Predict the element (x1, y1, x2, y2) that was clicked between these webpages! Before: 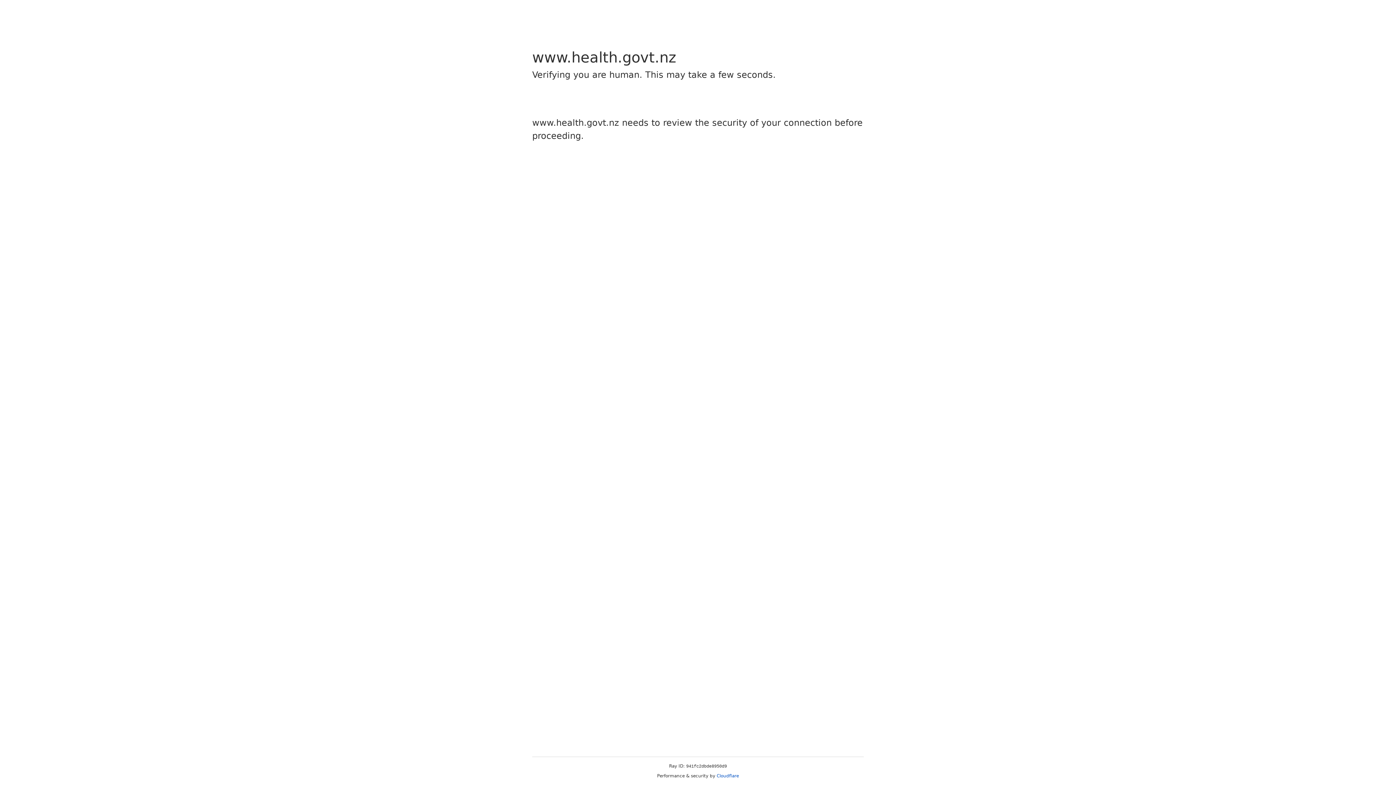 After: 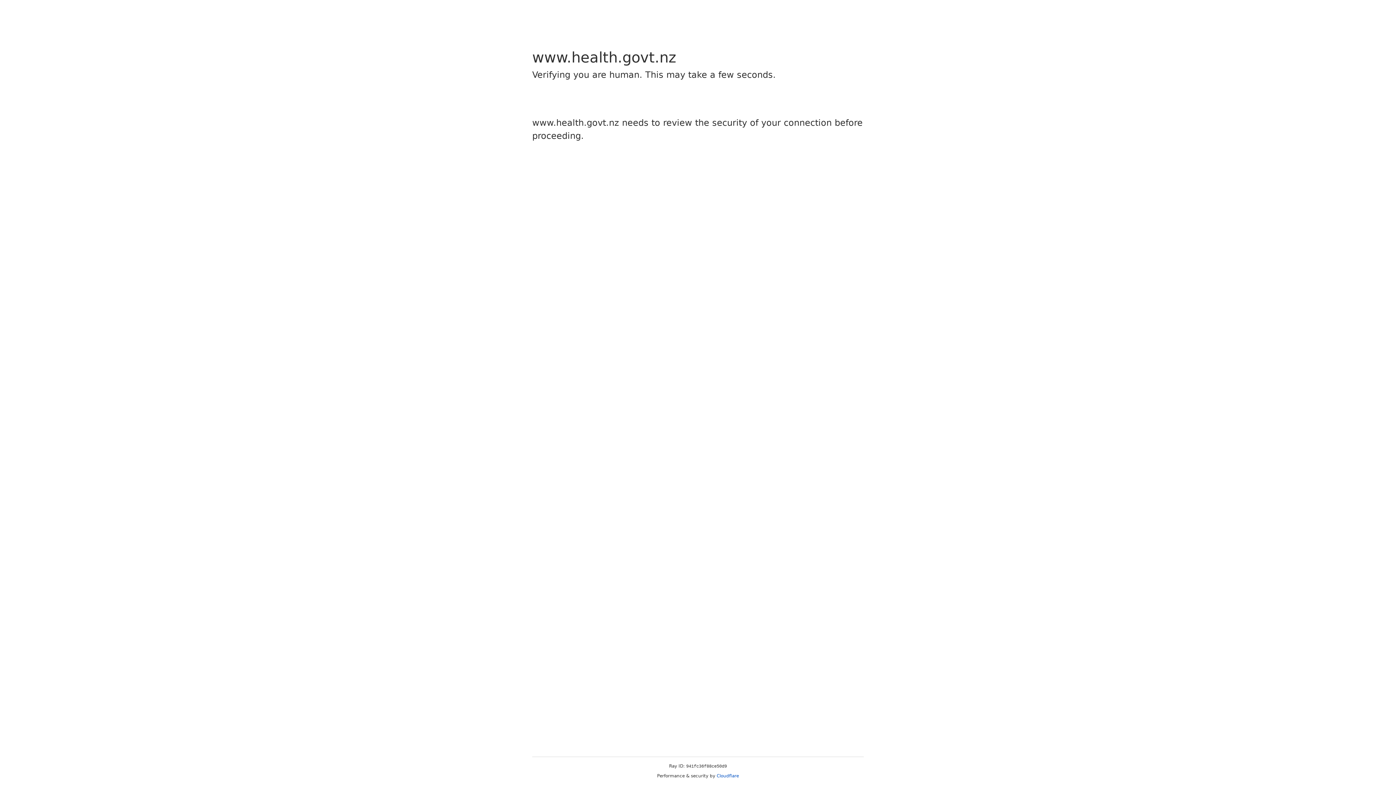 Action: label: Cloudflare bbox: (716, 773, 739, 778)